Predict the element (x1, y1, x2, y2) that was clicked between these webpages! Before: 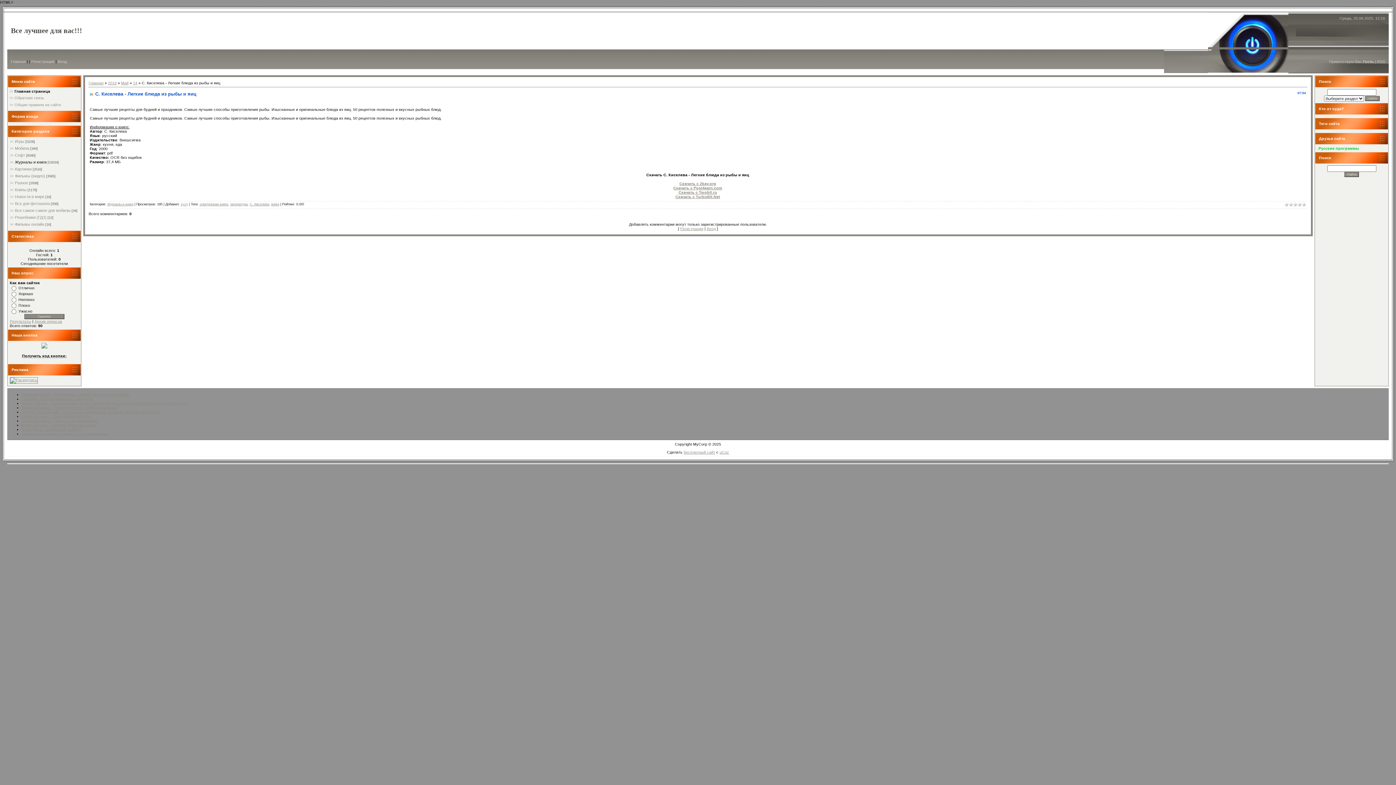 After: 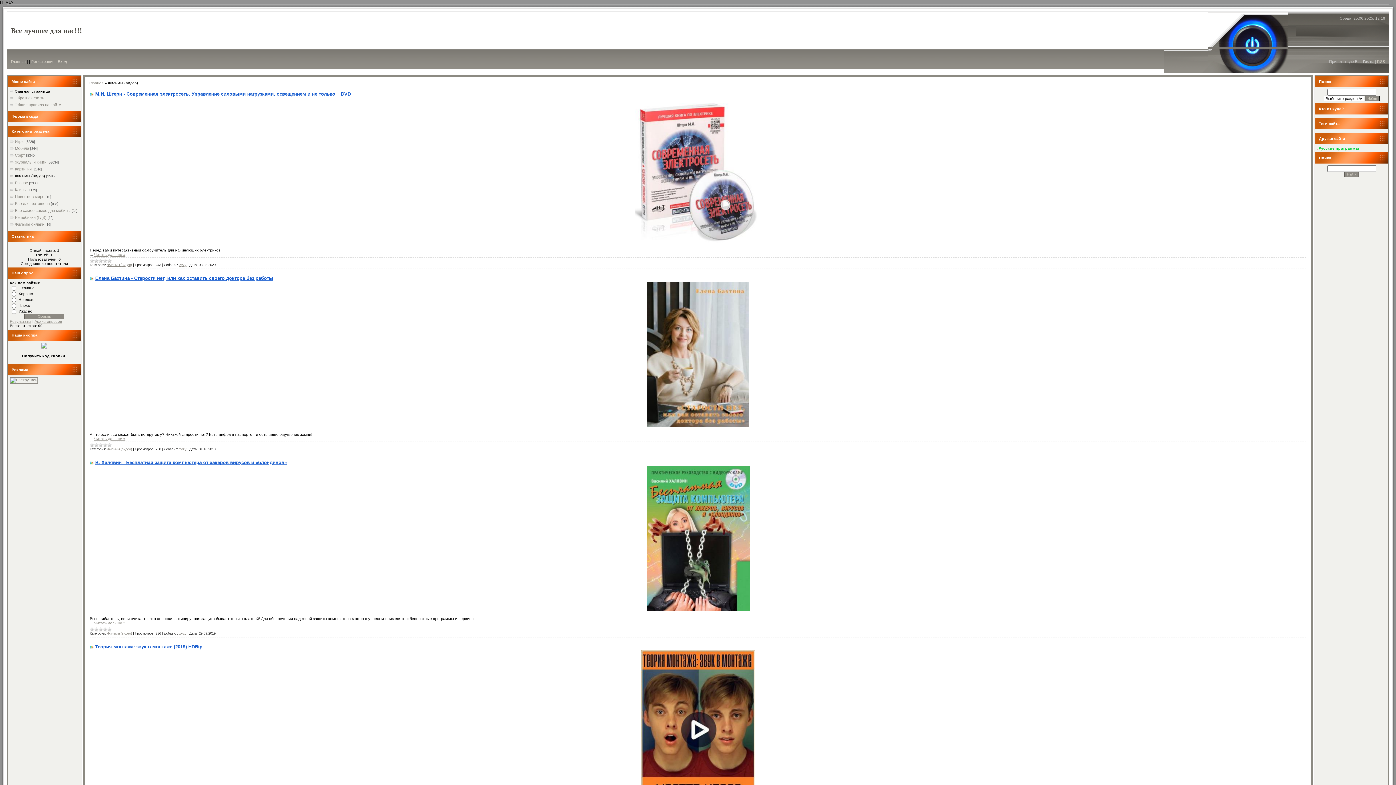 Action: label: Фильмы (видео) bbox: (14, 173, 45, 178)